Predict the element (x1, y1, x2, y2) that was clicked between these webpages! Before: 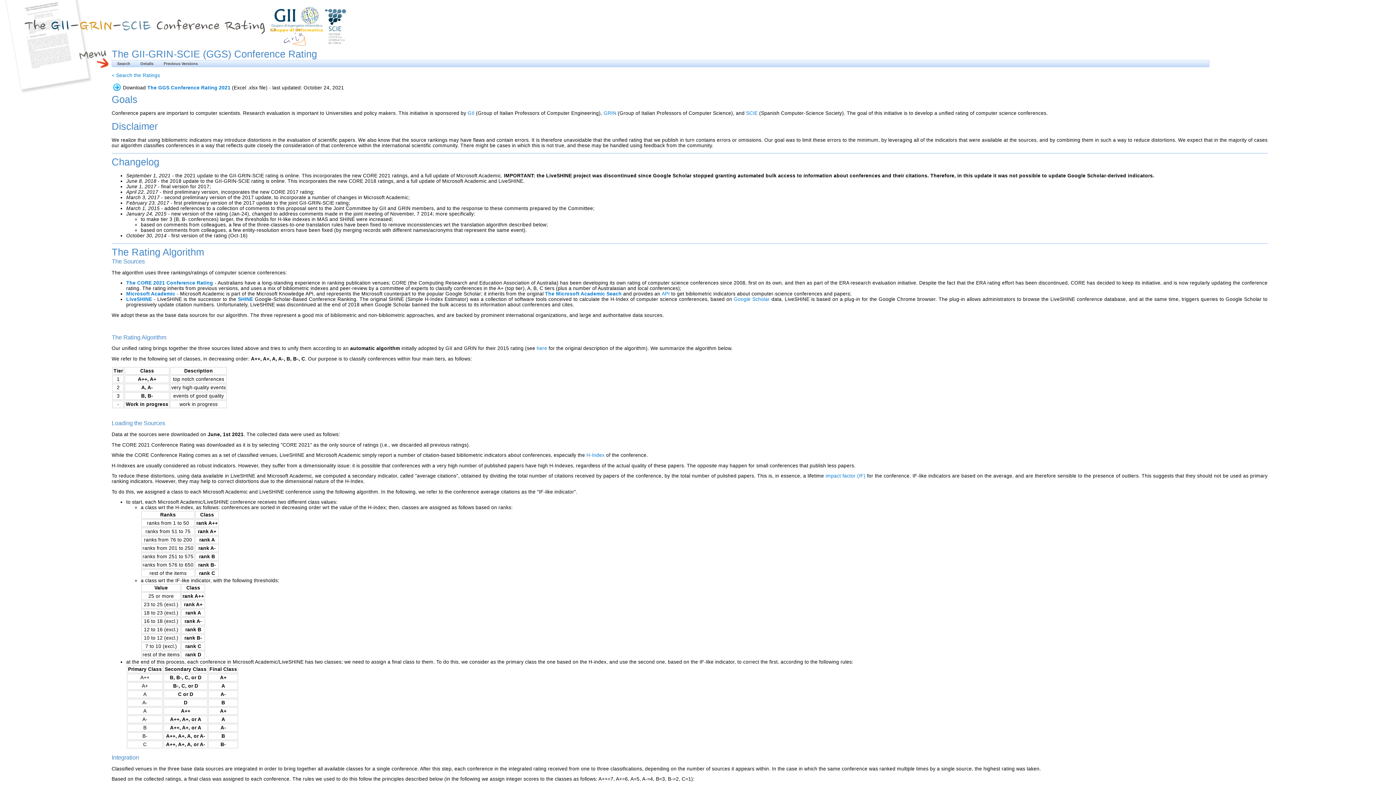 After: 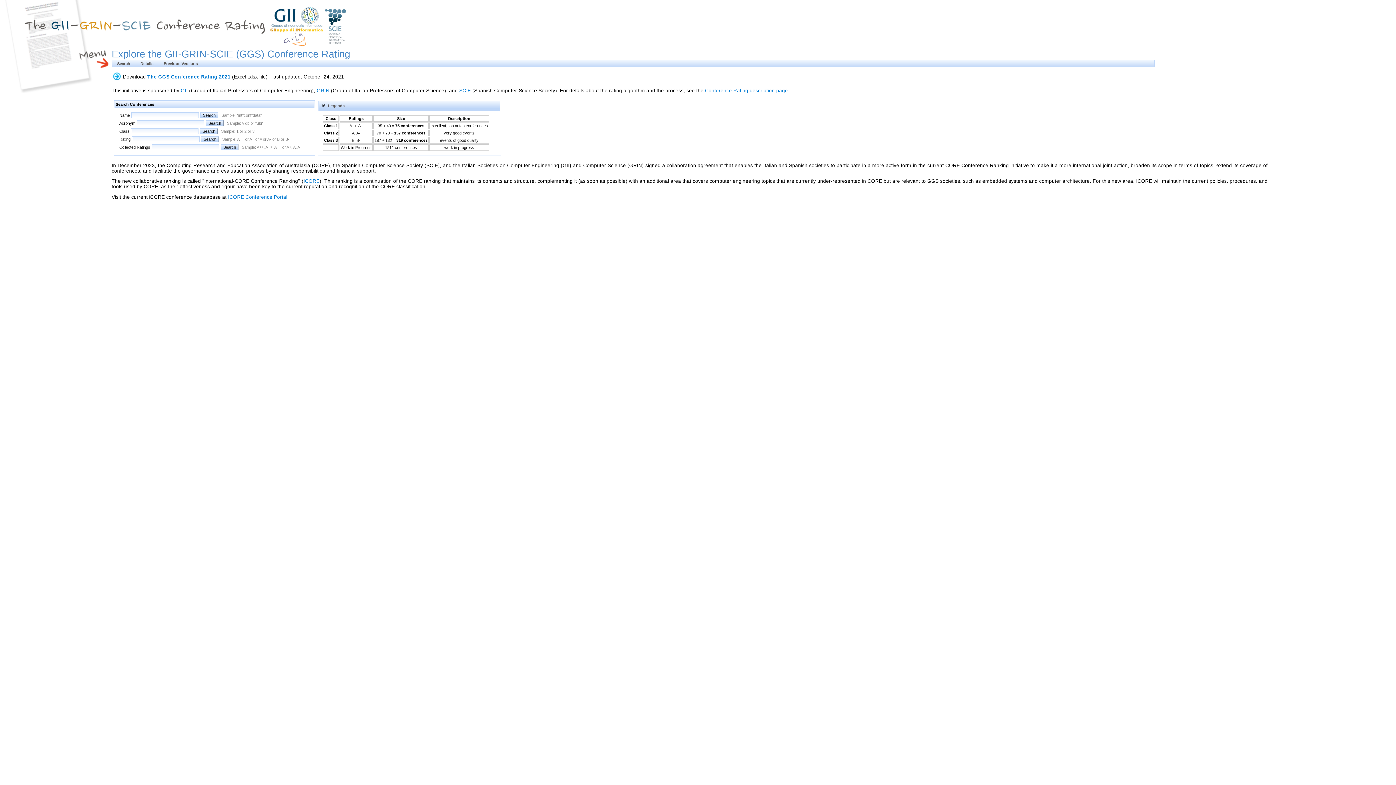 Action: label: < Search the Ratings bbox: (111, 72, 160, 78)